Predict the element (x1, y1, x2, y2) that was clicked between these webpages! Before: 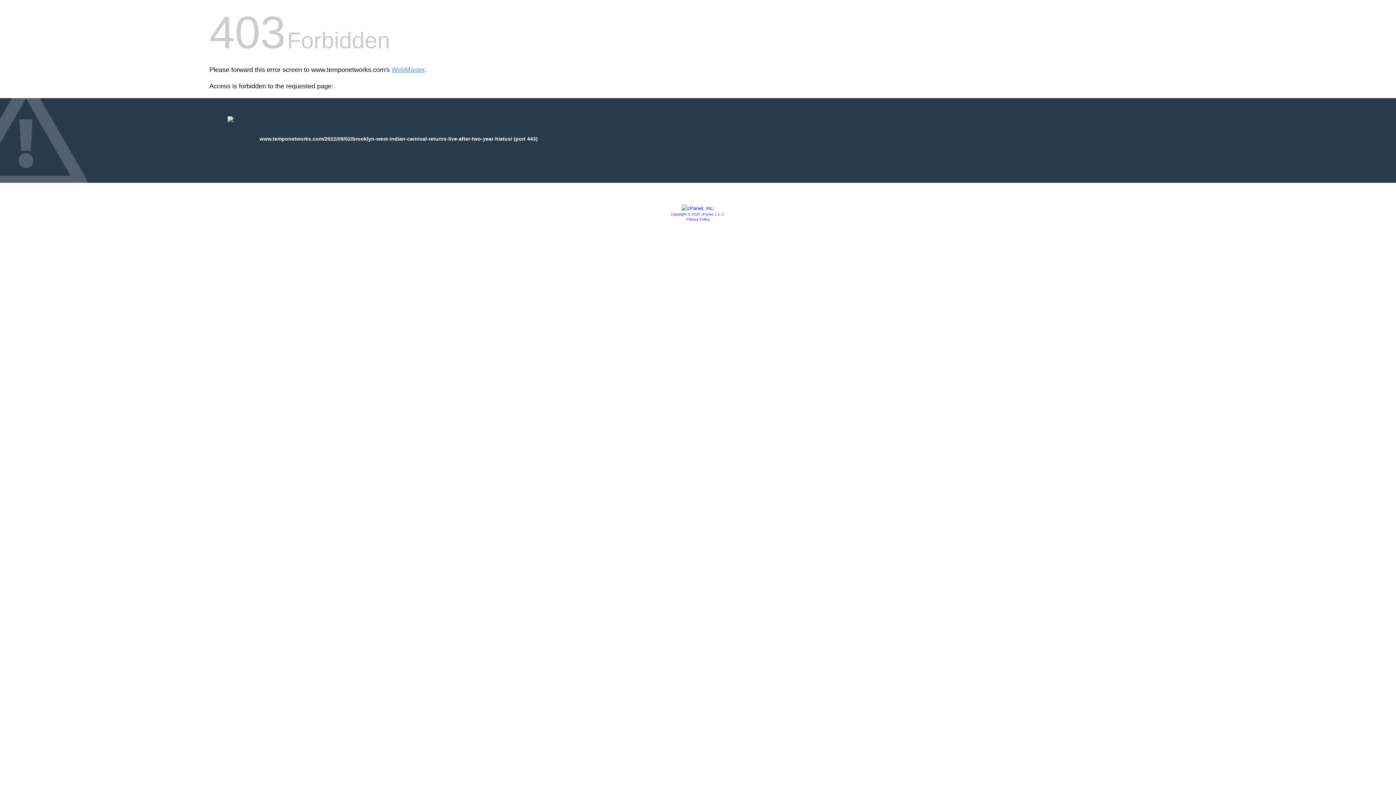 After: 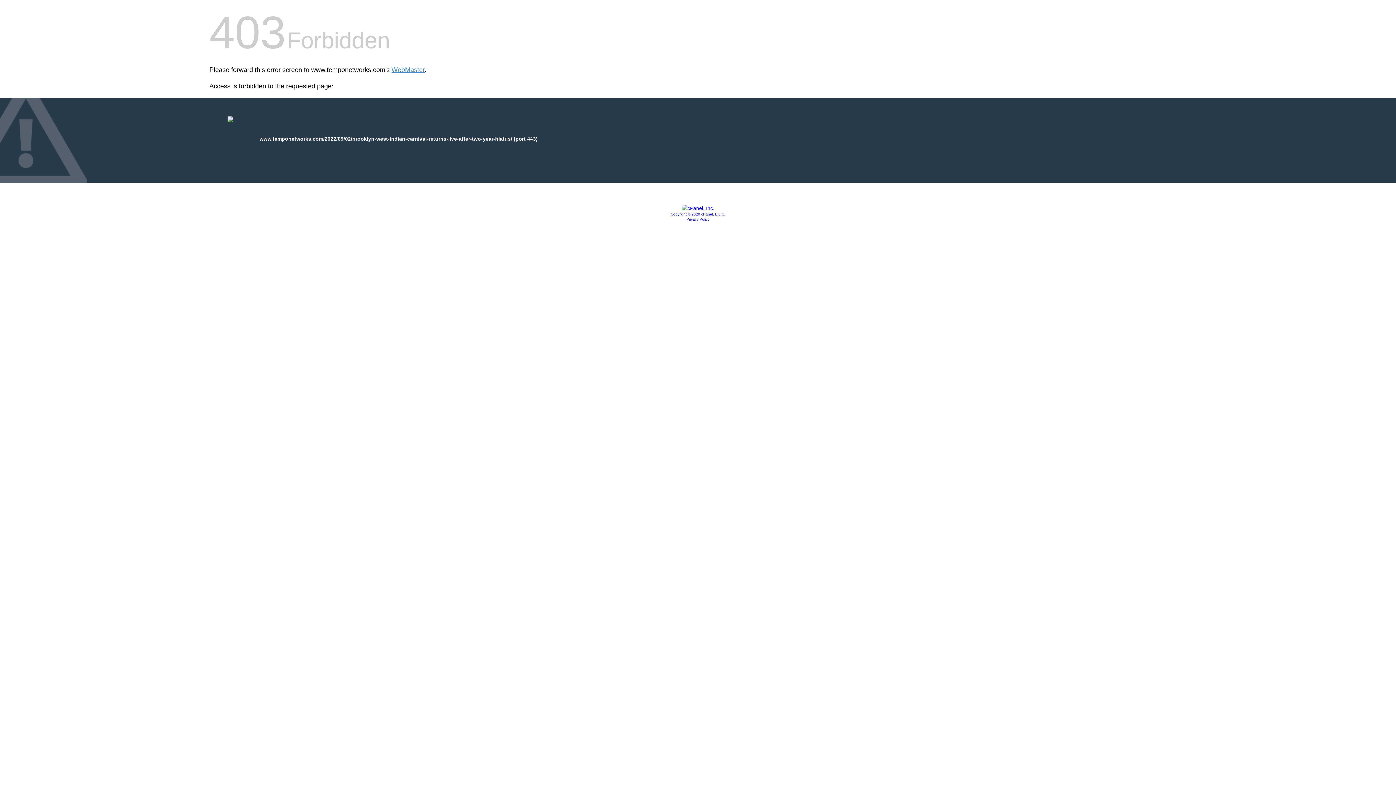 Action: label: Copyright © 2020 cPanel, L.L.C. bbox: (670, 212, 725, 216)